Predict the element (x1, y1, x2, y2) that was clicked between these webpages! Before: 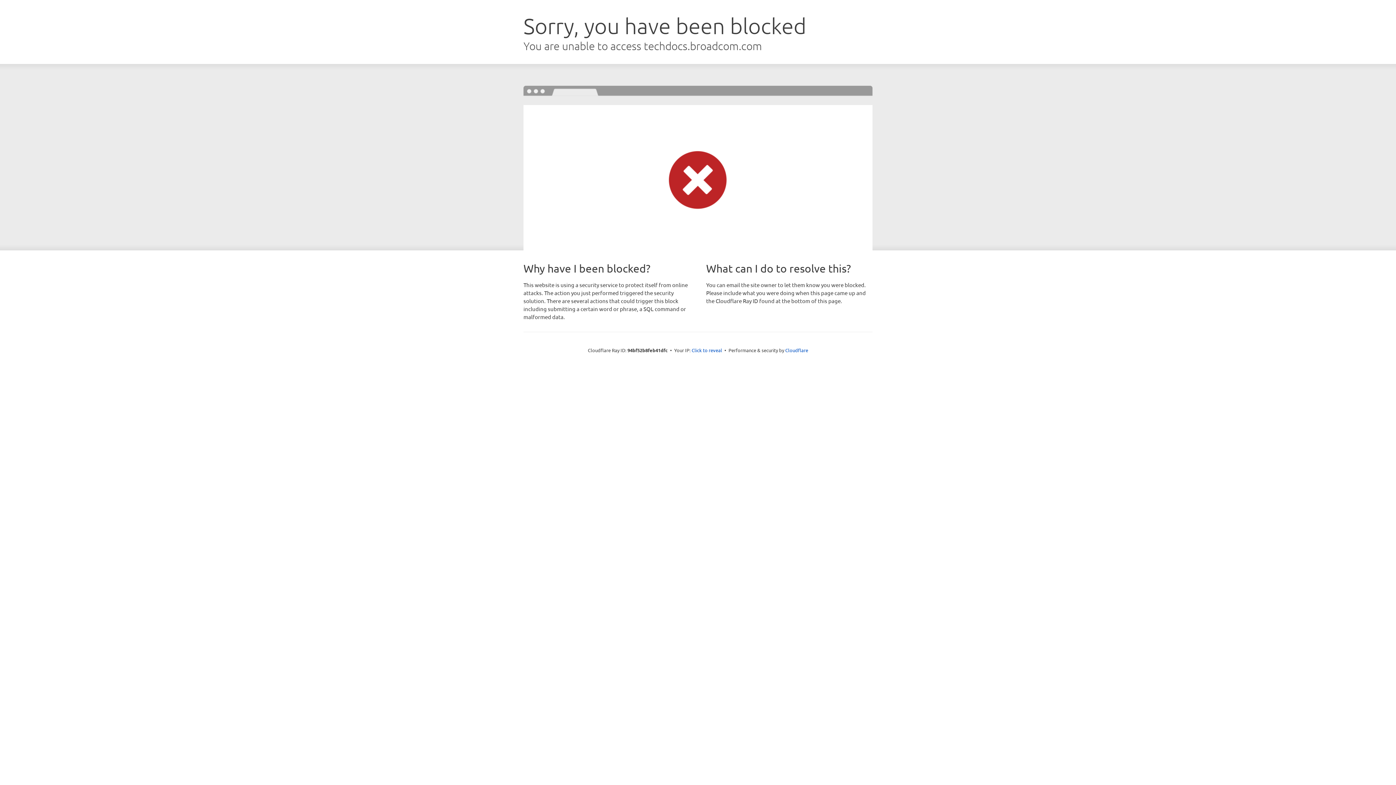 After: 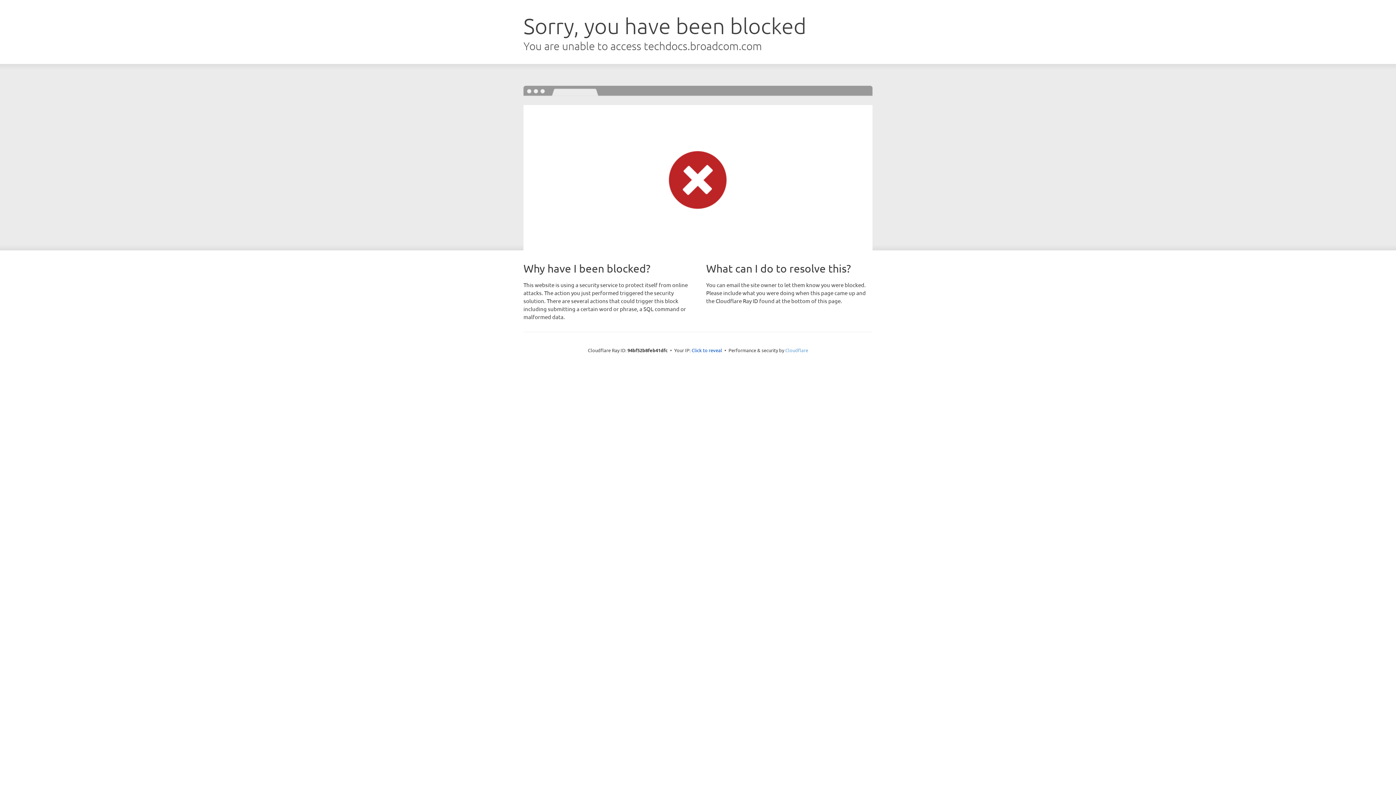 Action: bbox: (785, 347, 808, 353) label: Cloudflare